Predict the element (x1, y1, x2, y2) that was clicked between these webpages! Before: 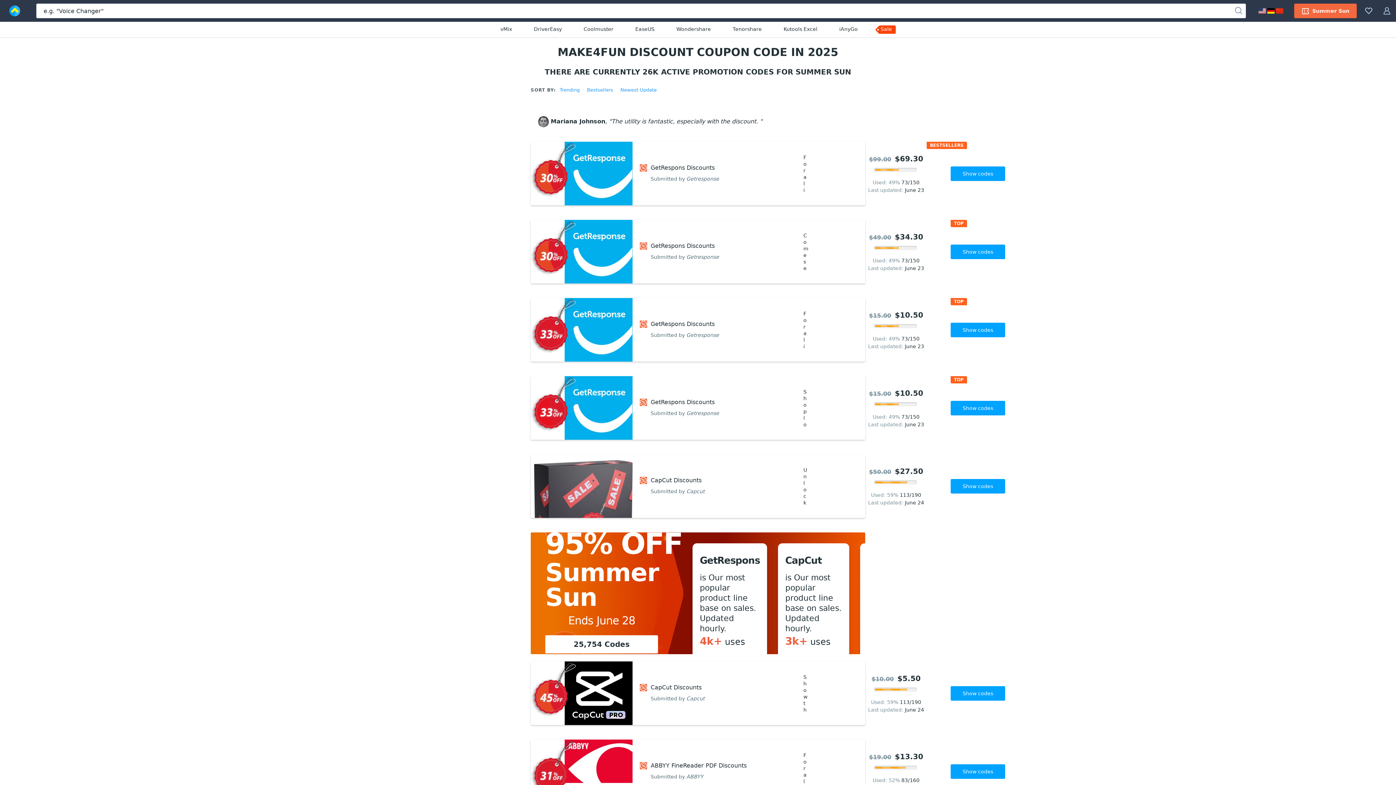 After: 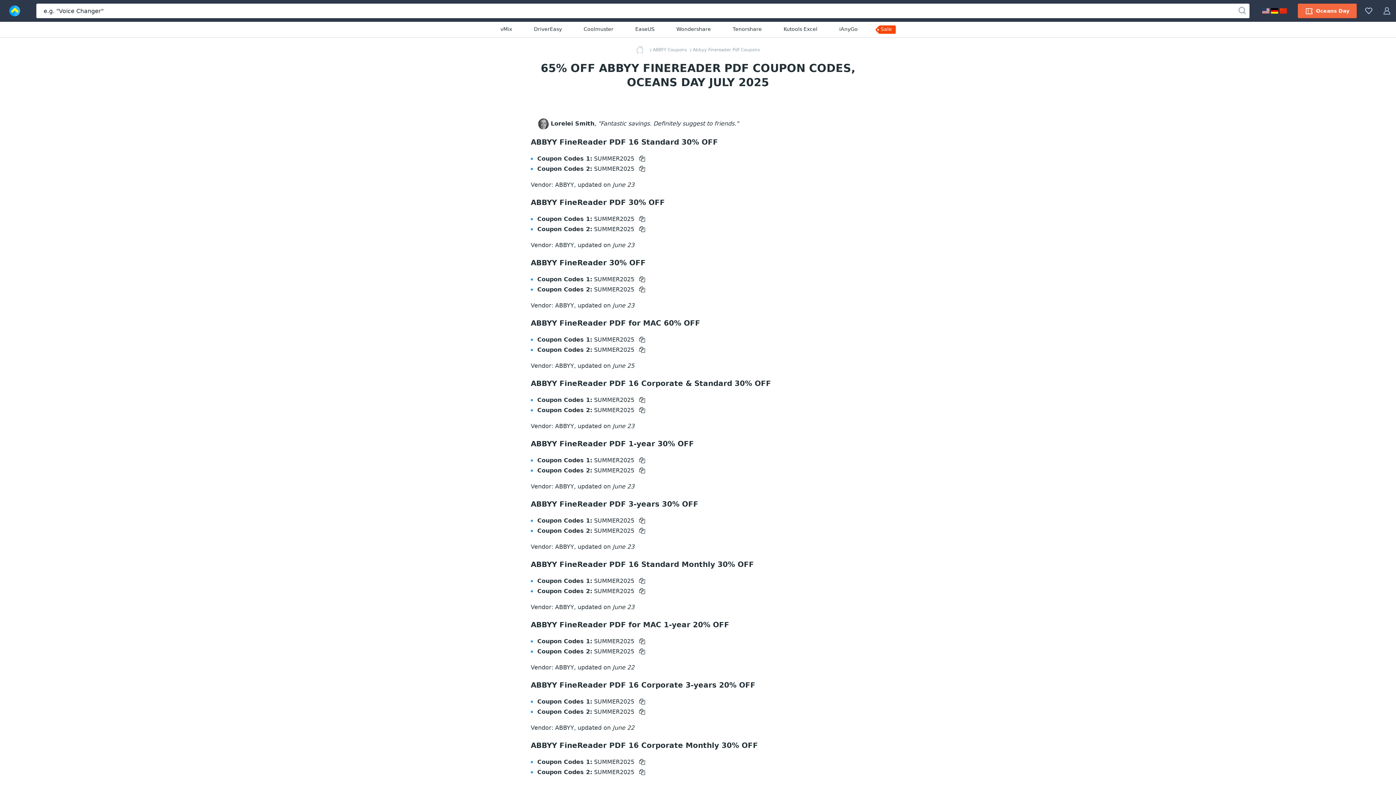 Action: label: Show codes bbox: (950, 764, 1005, 779)